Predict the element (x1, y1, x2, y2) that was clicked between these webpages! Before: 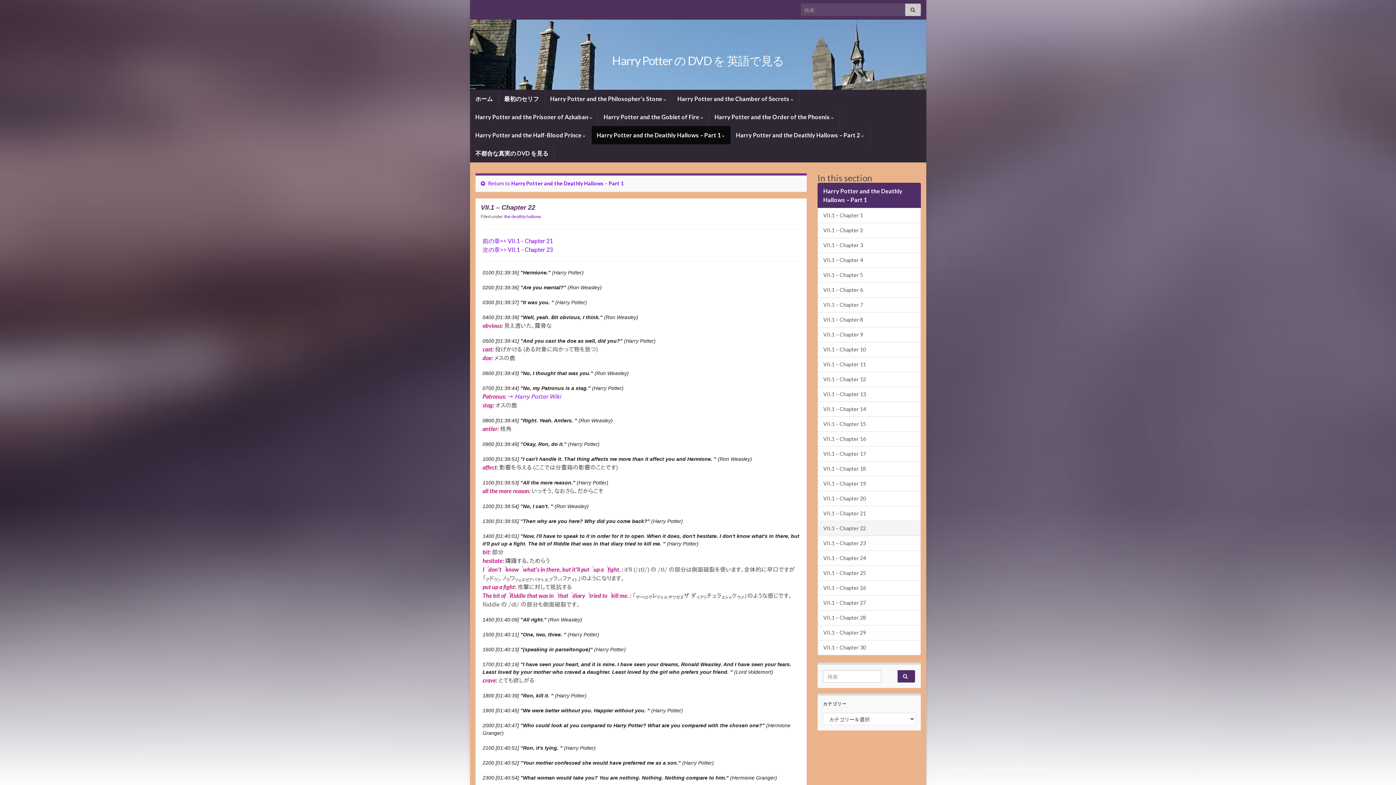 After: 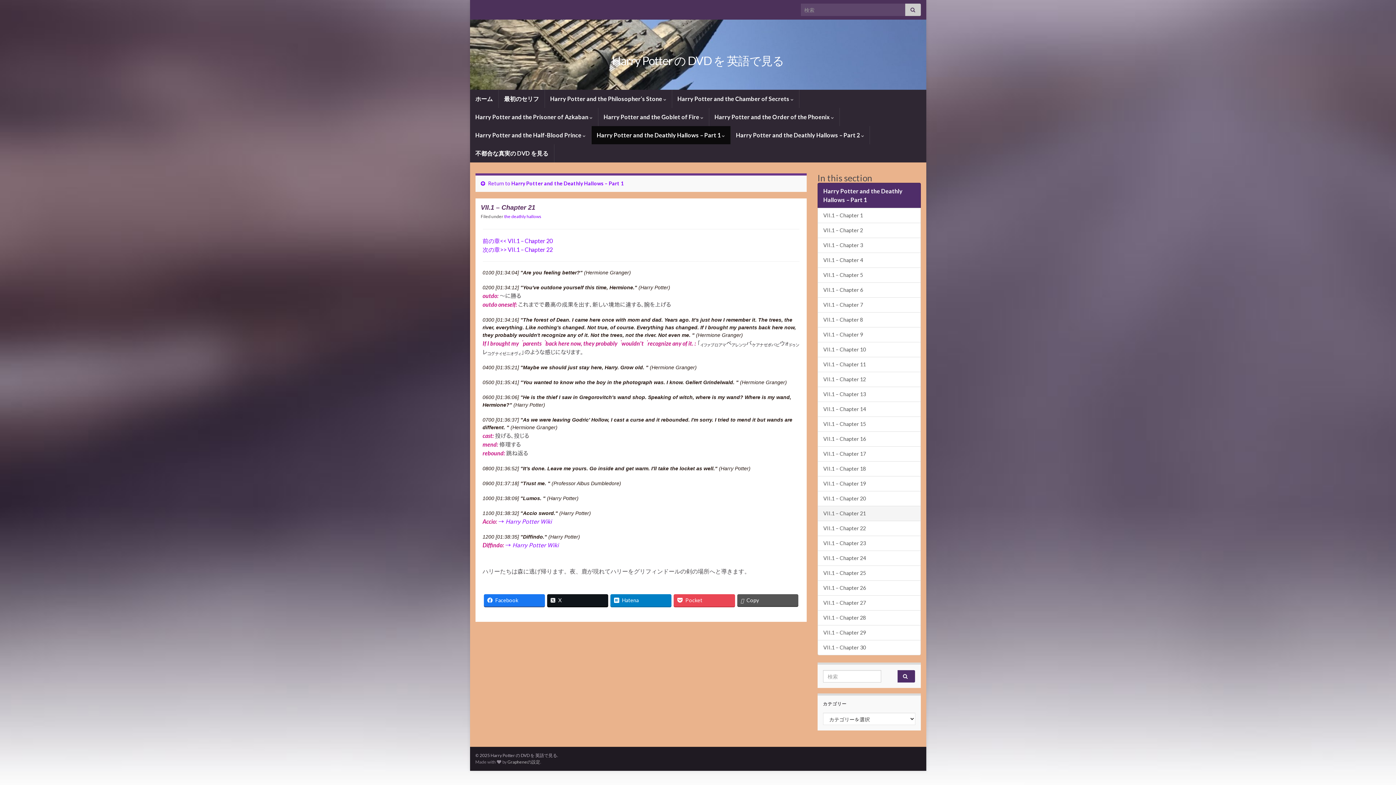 Action: label: VII.1 – Chapter 21 bbox: (817, 506, 920, 521)